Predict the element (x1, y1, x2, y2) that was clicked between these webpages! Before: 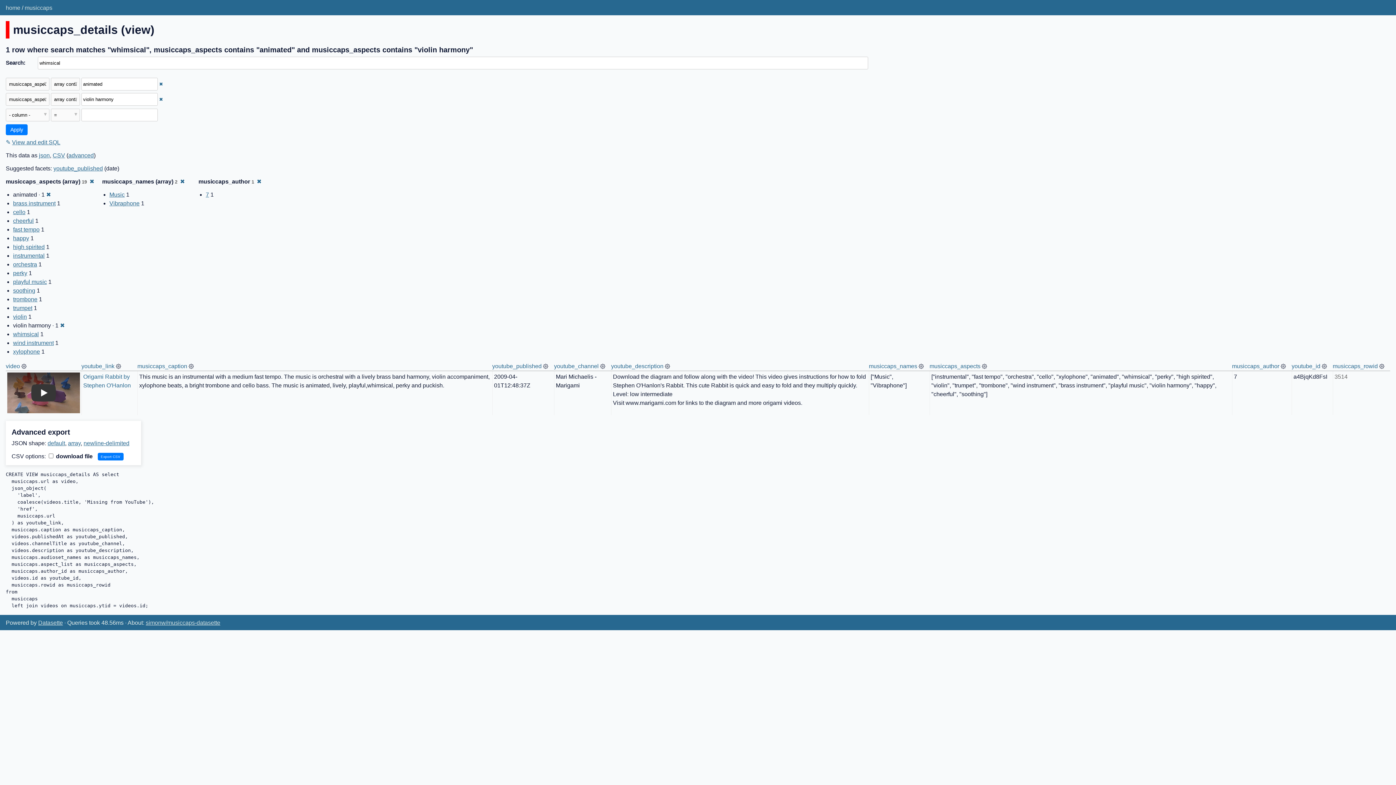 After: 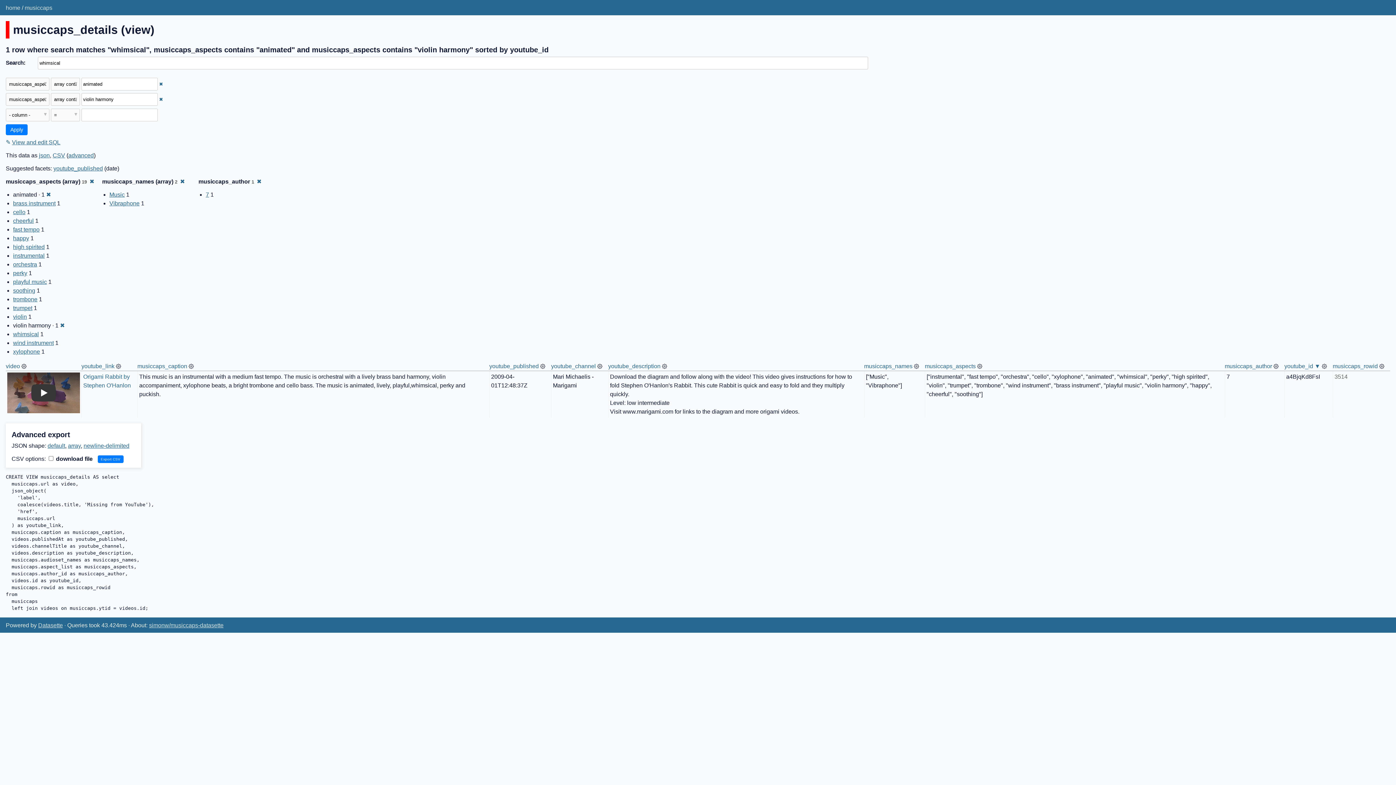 Action: bbox: (1292, 363, 1320, 369) label: youtube_id